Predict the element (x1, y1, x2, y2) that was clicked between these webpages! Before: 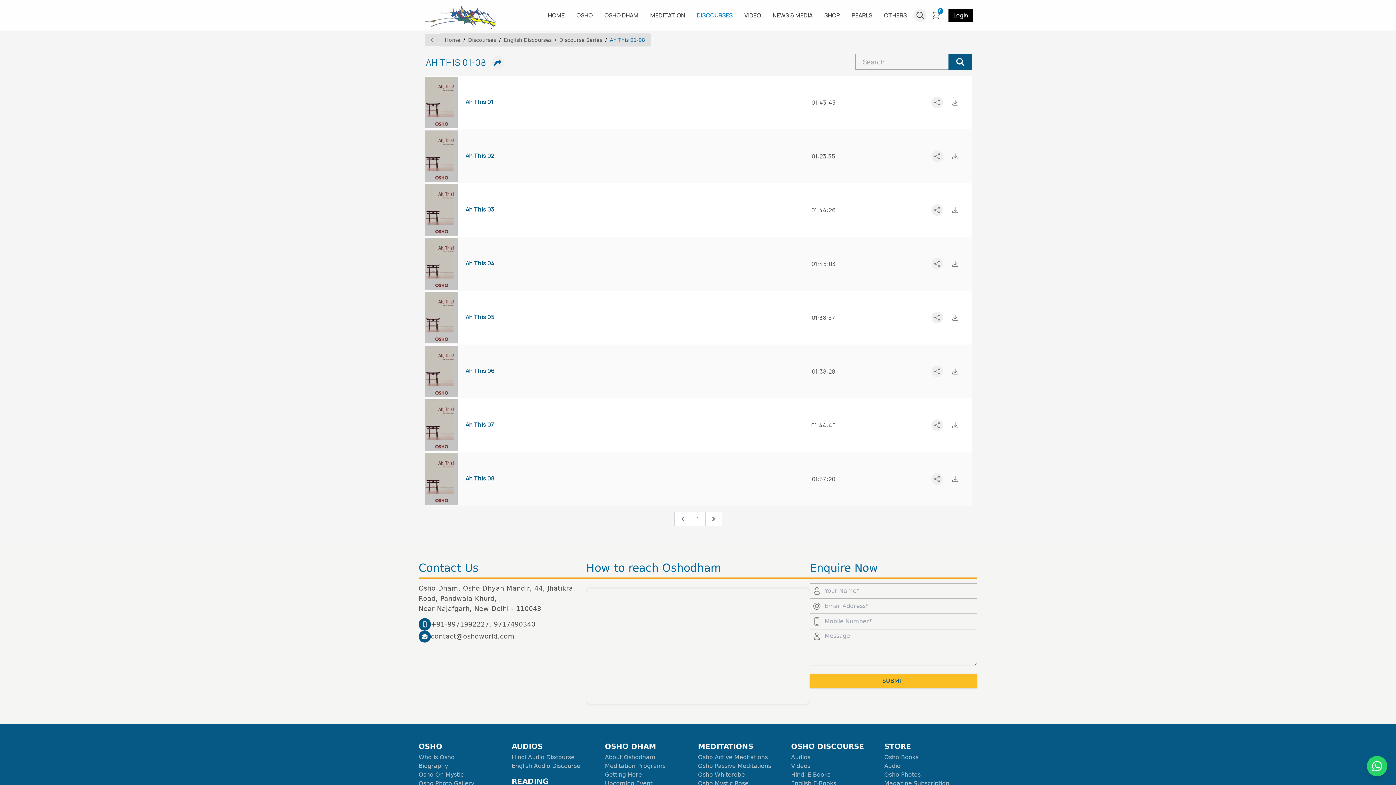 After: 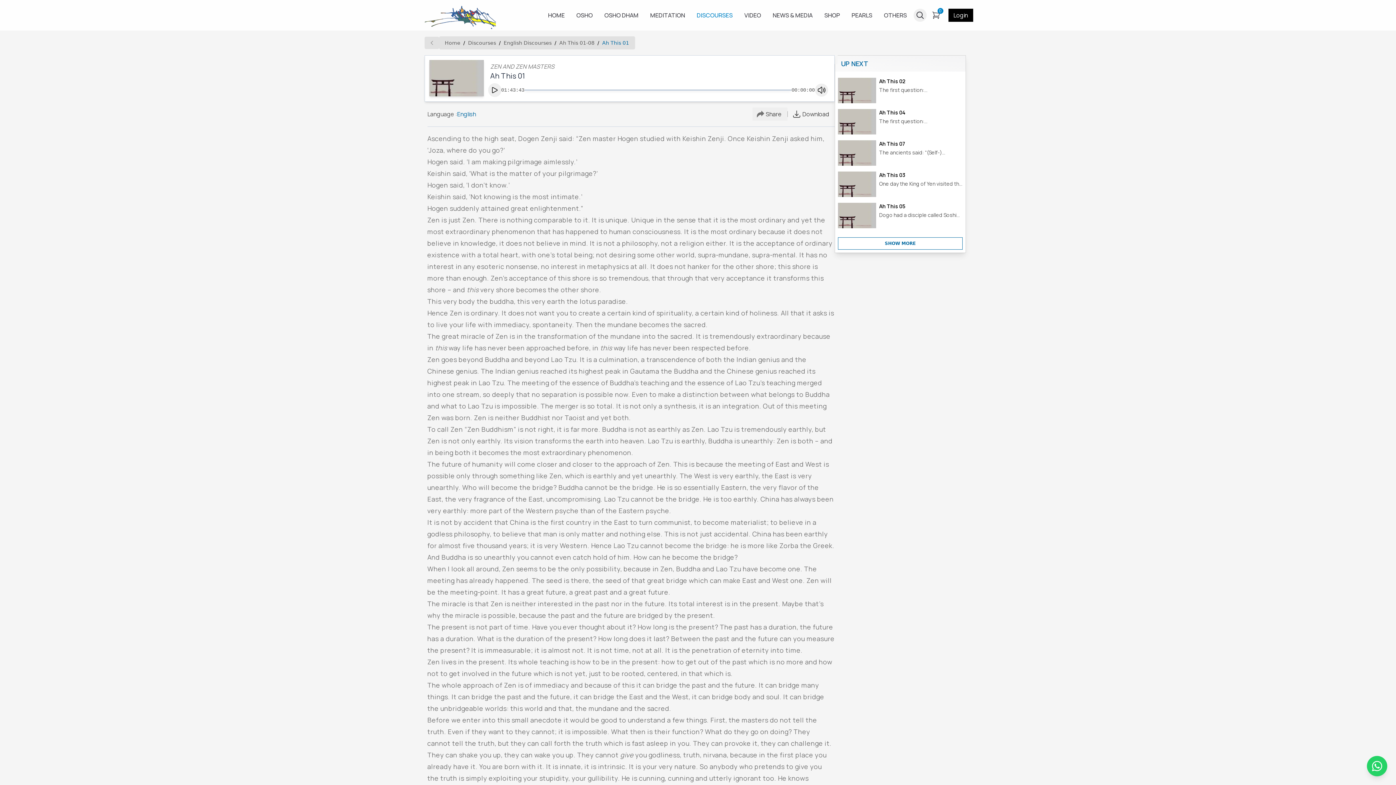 Action: bbox: (811, 98, 835, 106) label: 01:43:43